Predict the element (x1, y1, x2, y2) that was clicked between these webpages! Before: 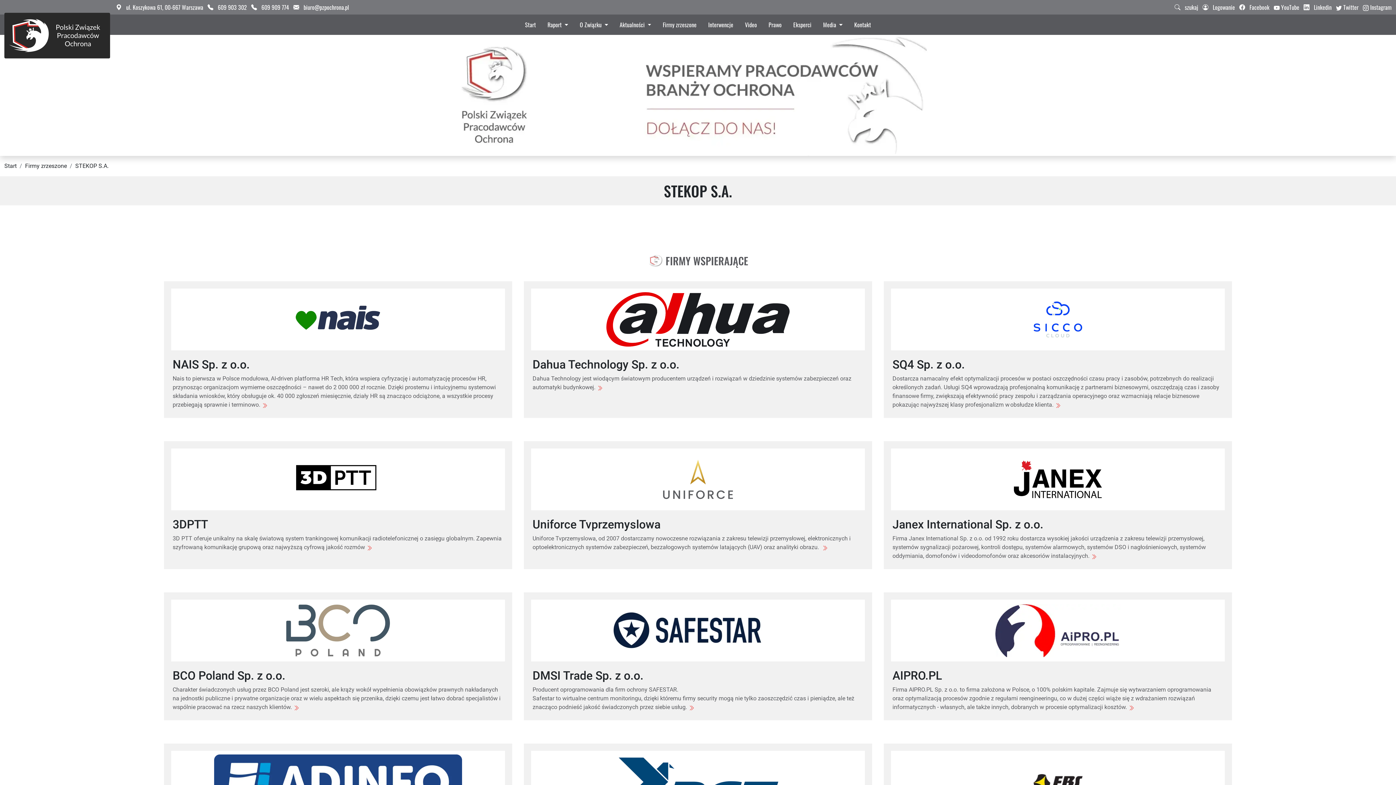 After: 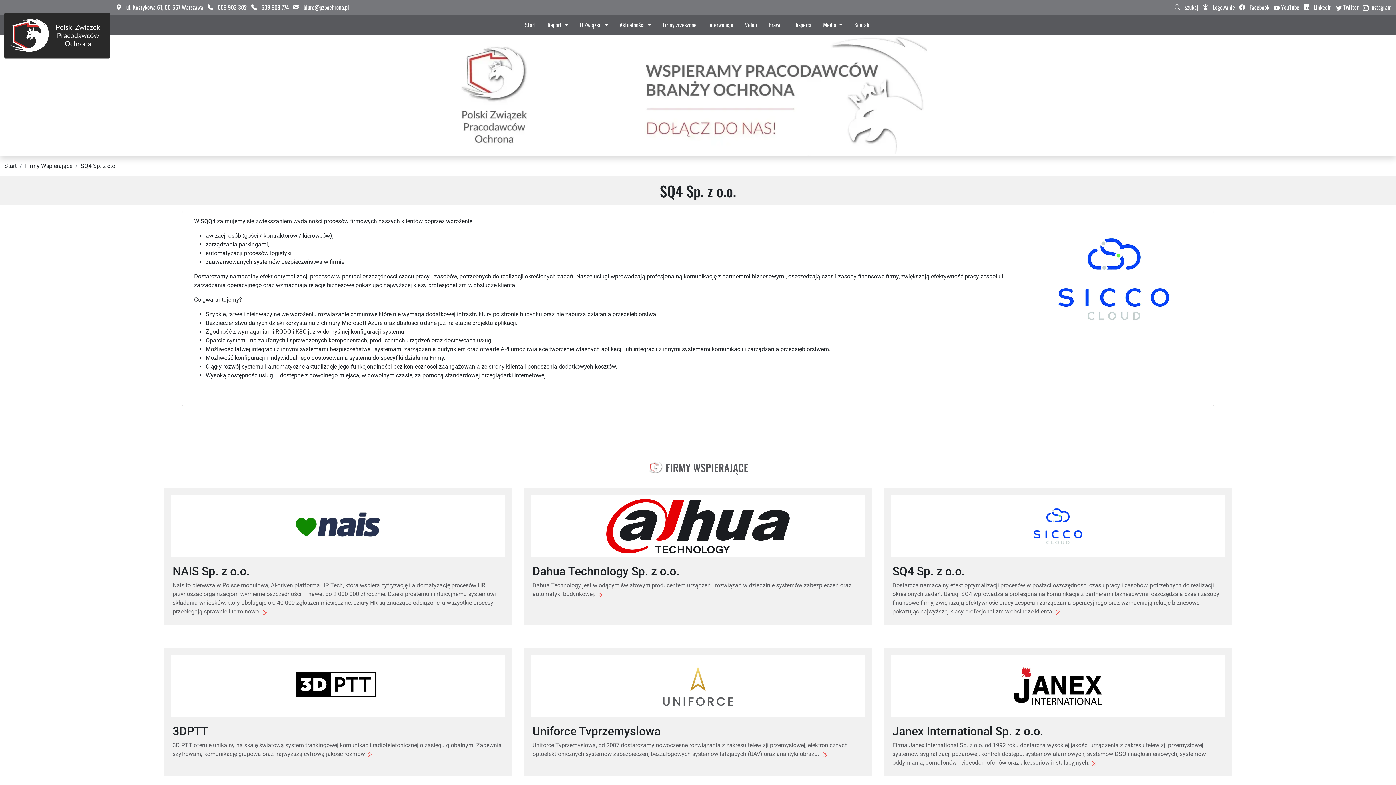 Action: bbox: (892, 373, 1219, 408) label: Dostarcza namacalny efekt optymalizacji procesów w postaci oszczędności czasu pracy i zasobów, potrzebnych do realizacji określonych zadań. Usługi SQ4 wprowadzają profesjonalną komunikację z partnerami biznesowymi, oszczędzają czas i zasoby finansowe firmy, zwiększają efektywność pracy zespołu i zarządzania operacyjnego oraz wzmacniają relacje biznesowe pokazując najwyższej klasy profesjonalizm w obsłudze klienta. 